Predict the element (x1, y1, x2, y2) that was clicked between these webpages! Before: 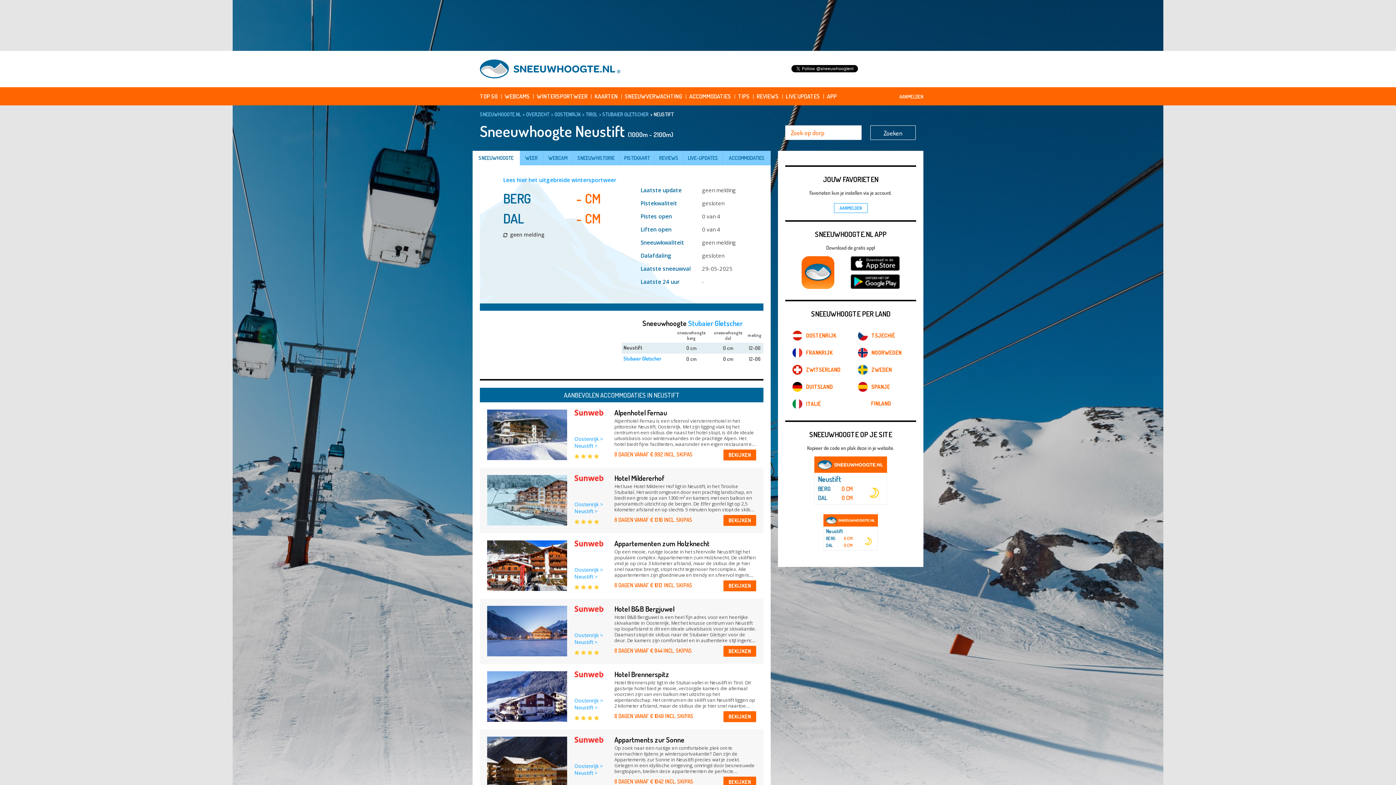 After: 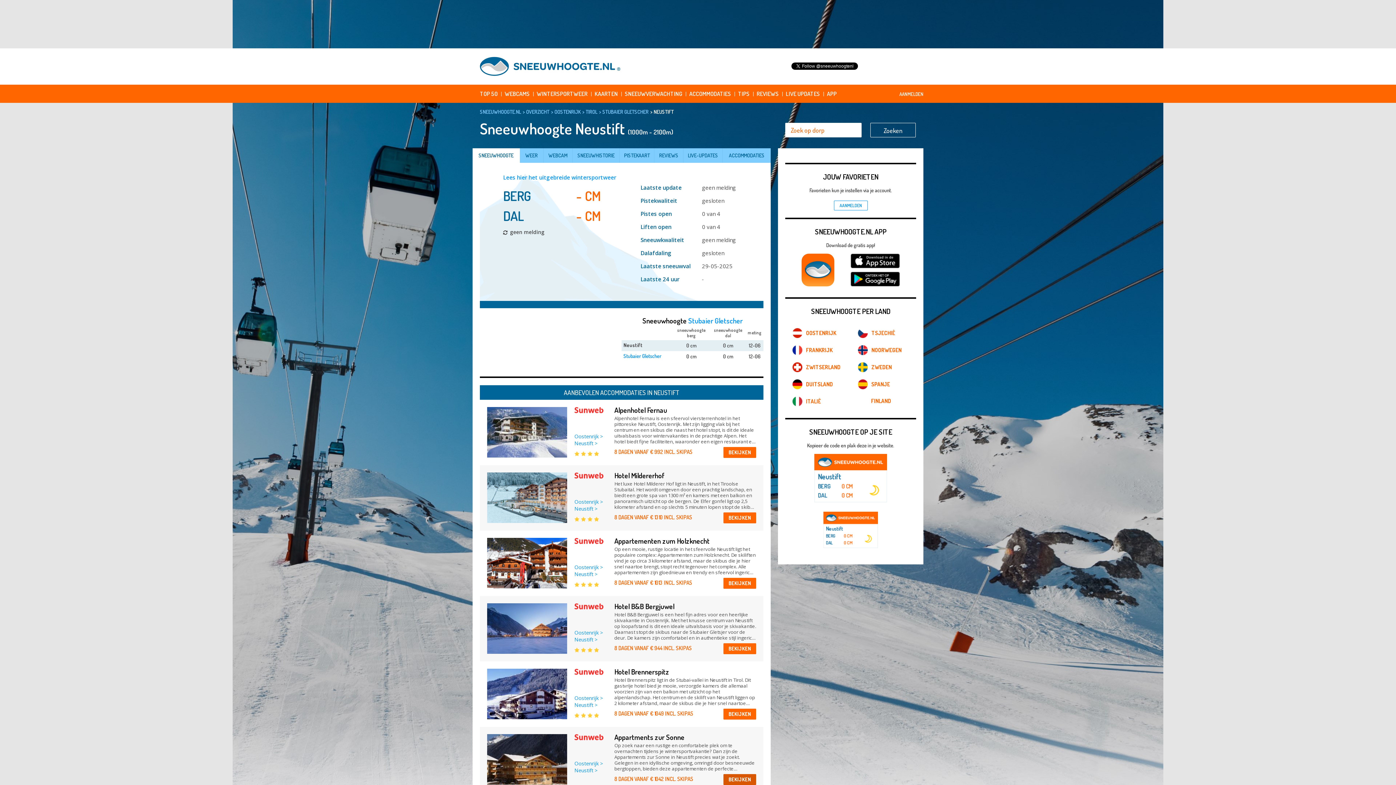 Action: bbox: (723, 777, 756, 788) label: BEKIJKEN